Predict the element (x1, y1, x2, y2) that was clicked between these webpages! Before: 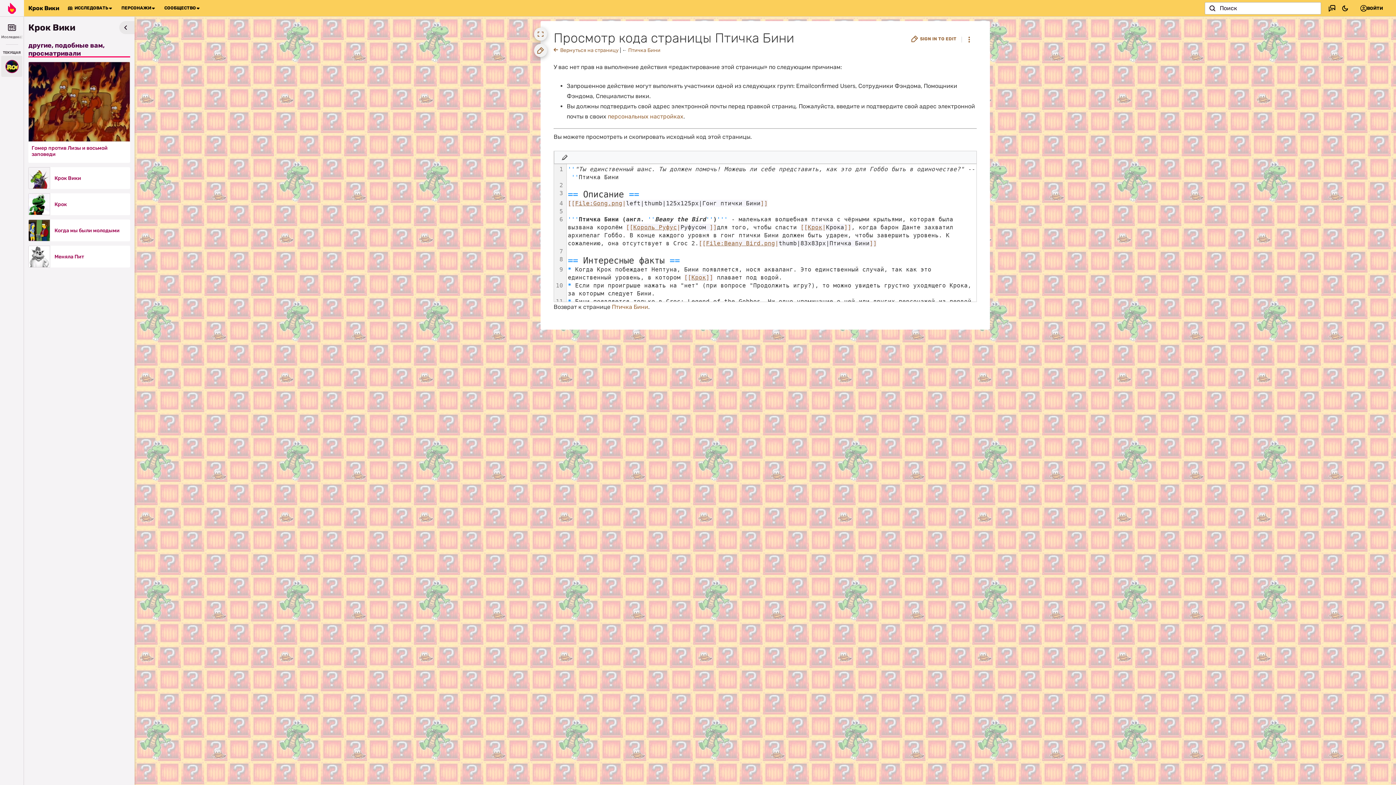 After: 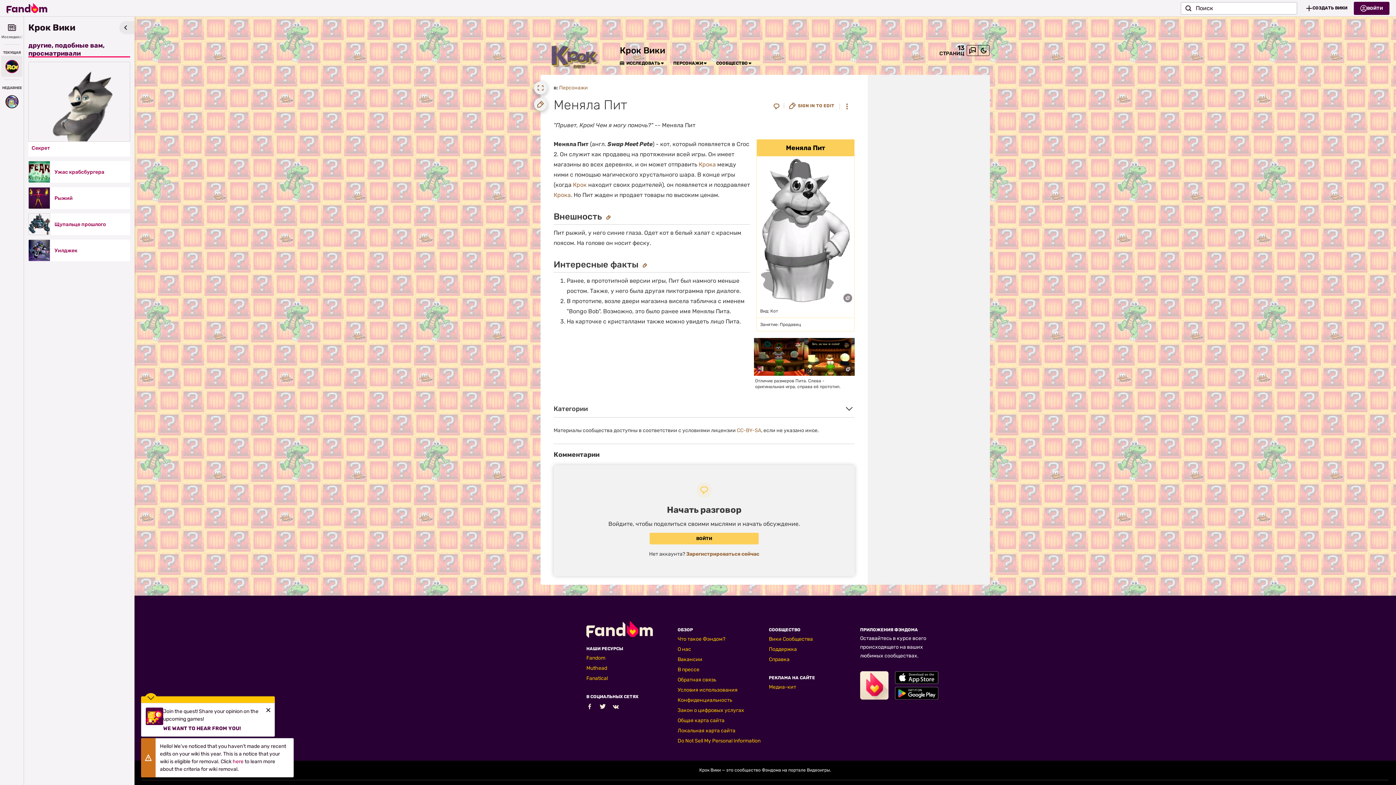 Action: bbox: (54, 253, 125, 259) label: Меняла Пит